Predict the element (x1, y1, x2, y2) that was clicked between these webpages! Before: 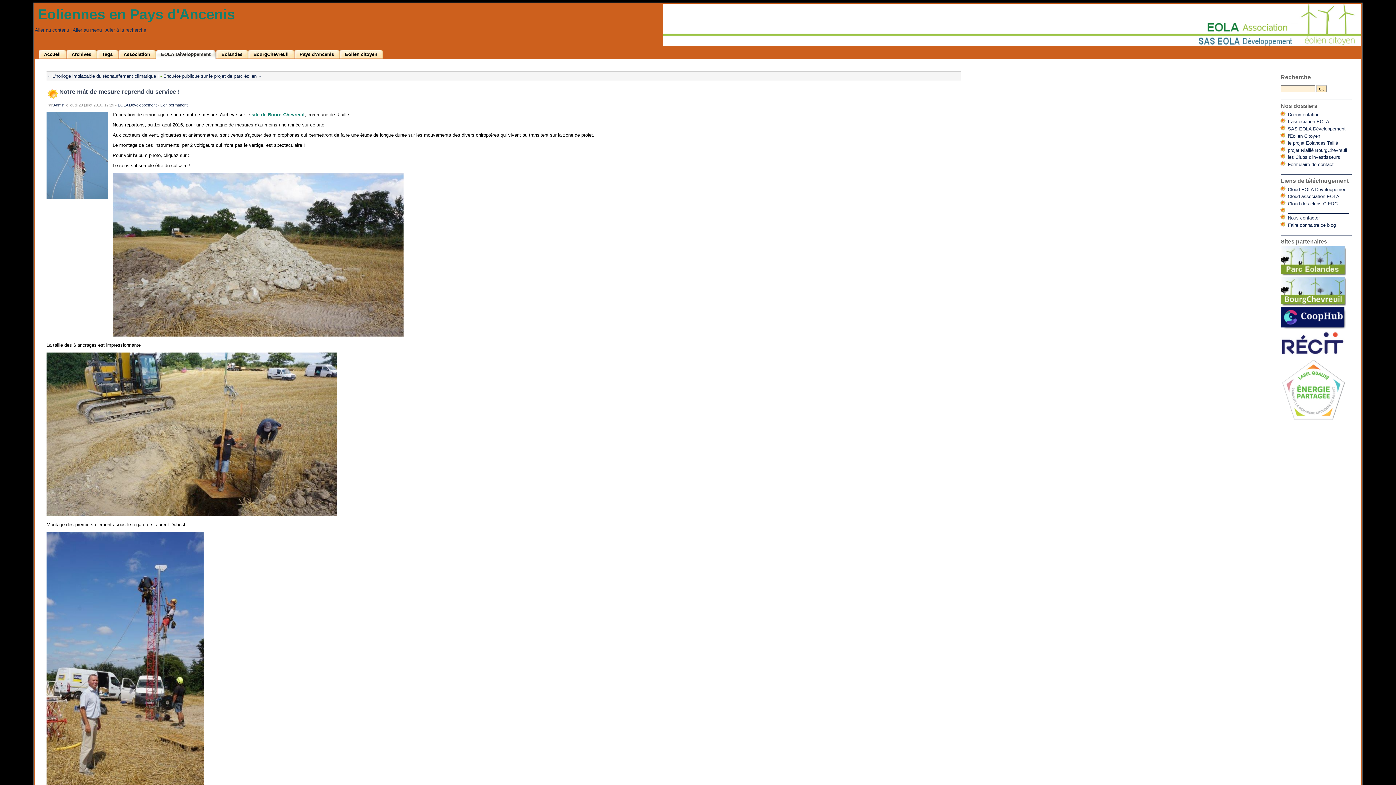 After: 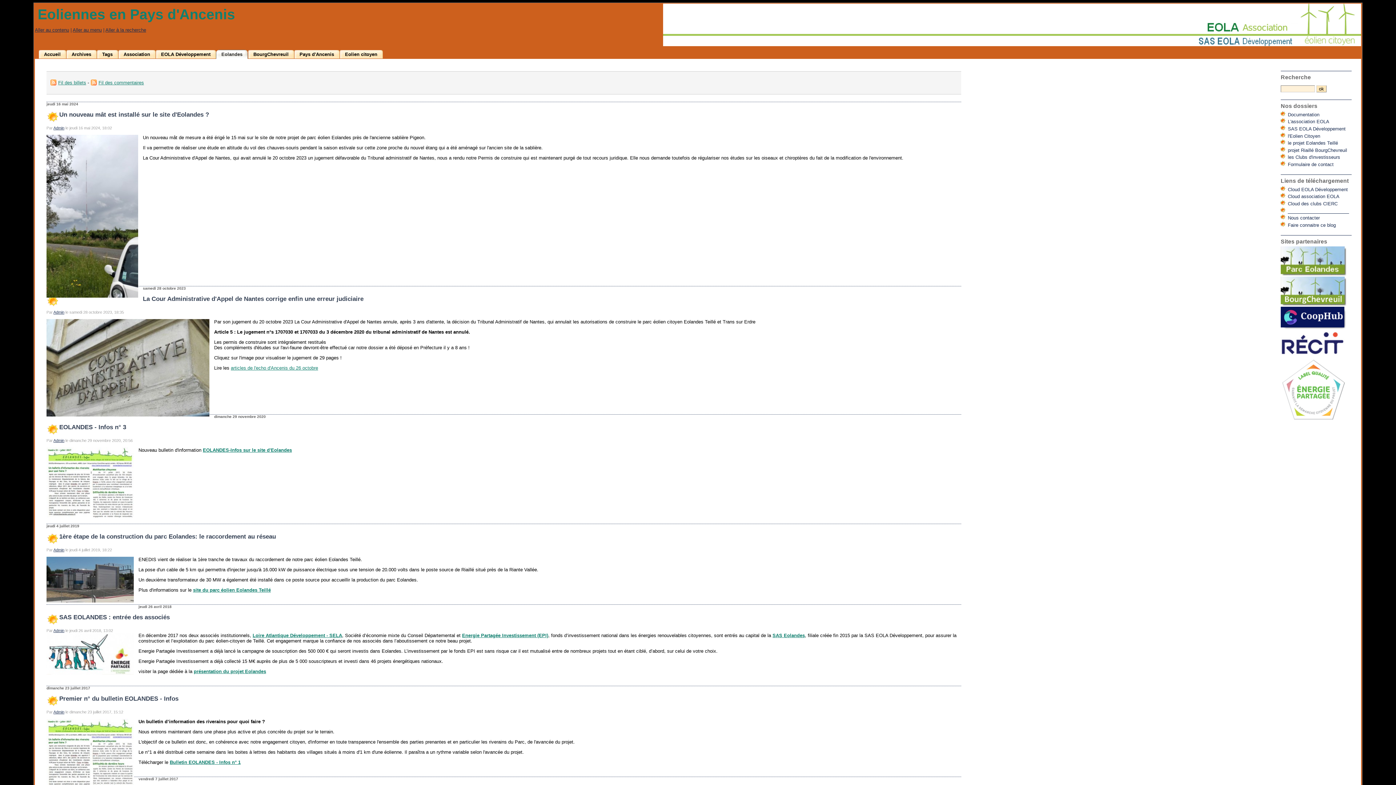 Action: bbox: (219, 49, 248, 58) label: Eolandes